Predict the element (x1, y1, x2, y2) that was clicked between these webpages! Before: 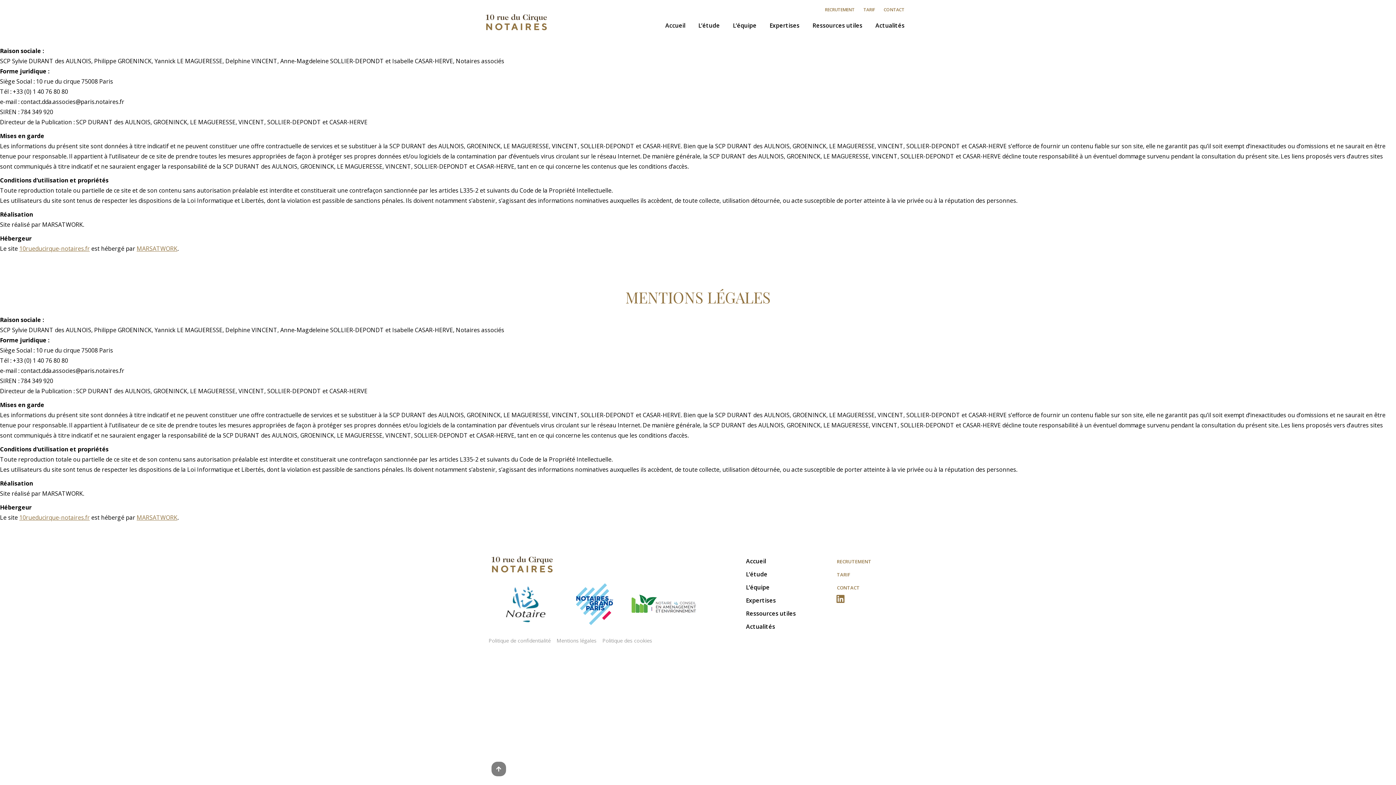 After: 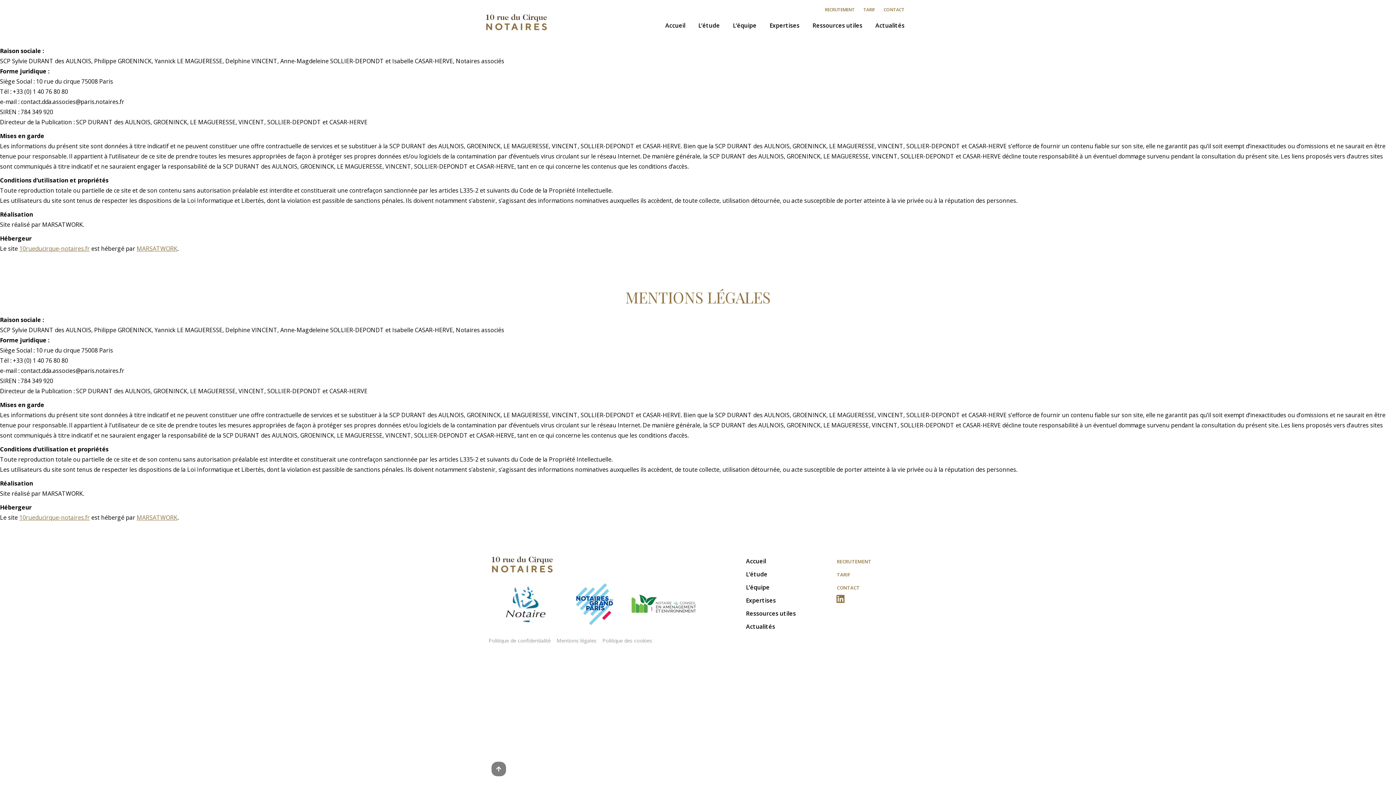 Action: bbox: (491, 762, 506, 776)